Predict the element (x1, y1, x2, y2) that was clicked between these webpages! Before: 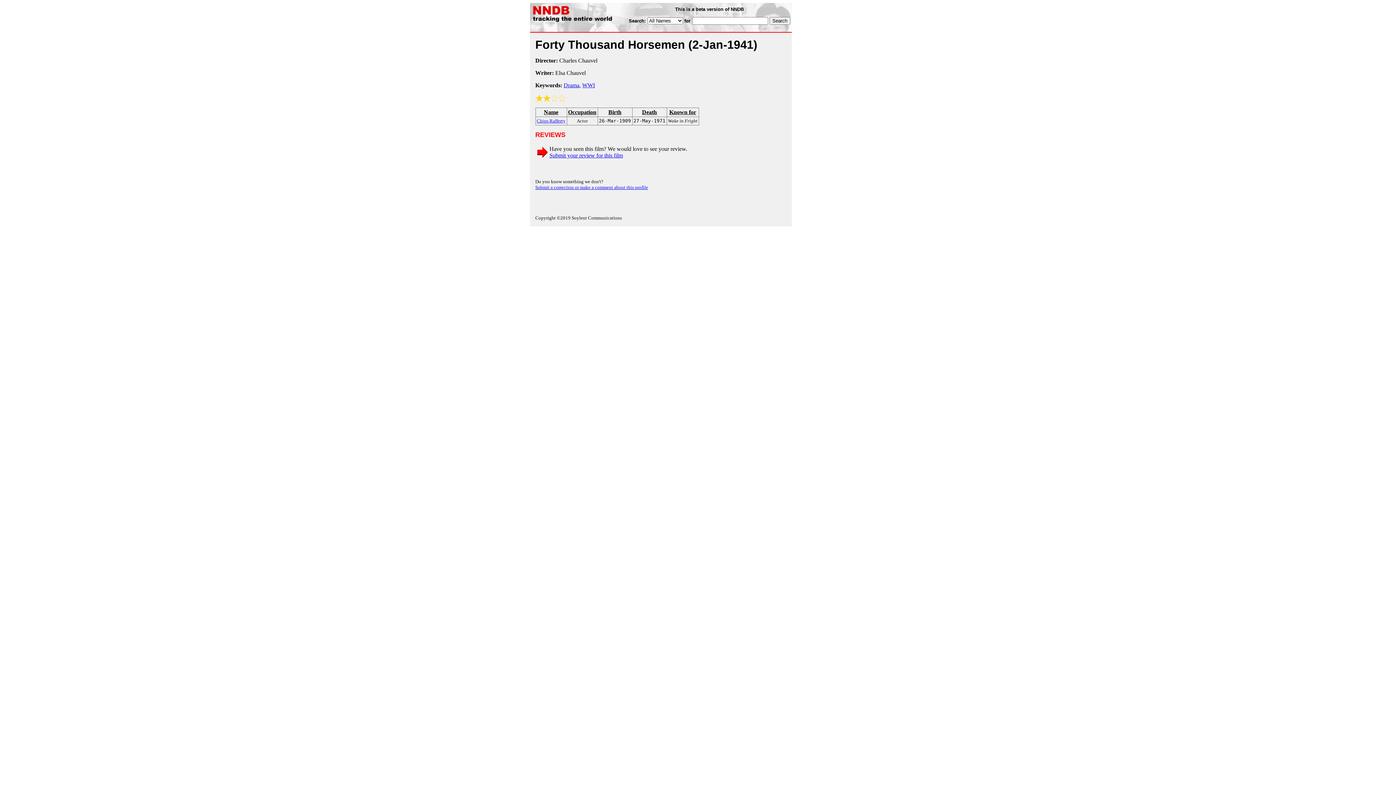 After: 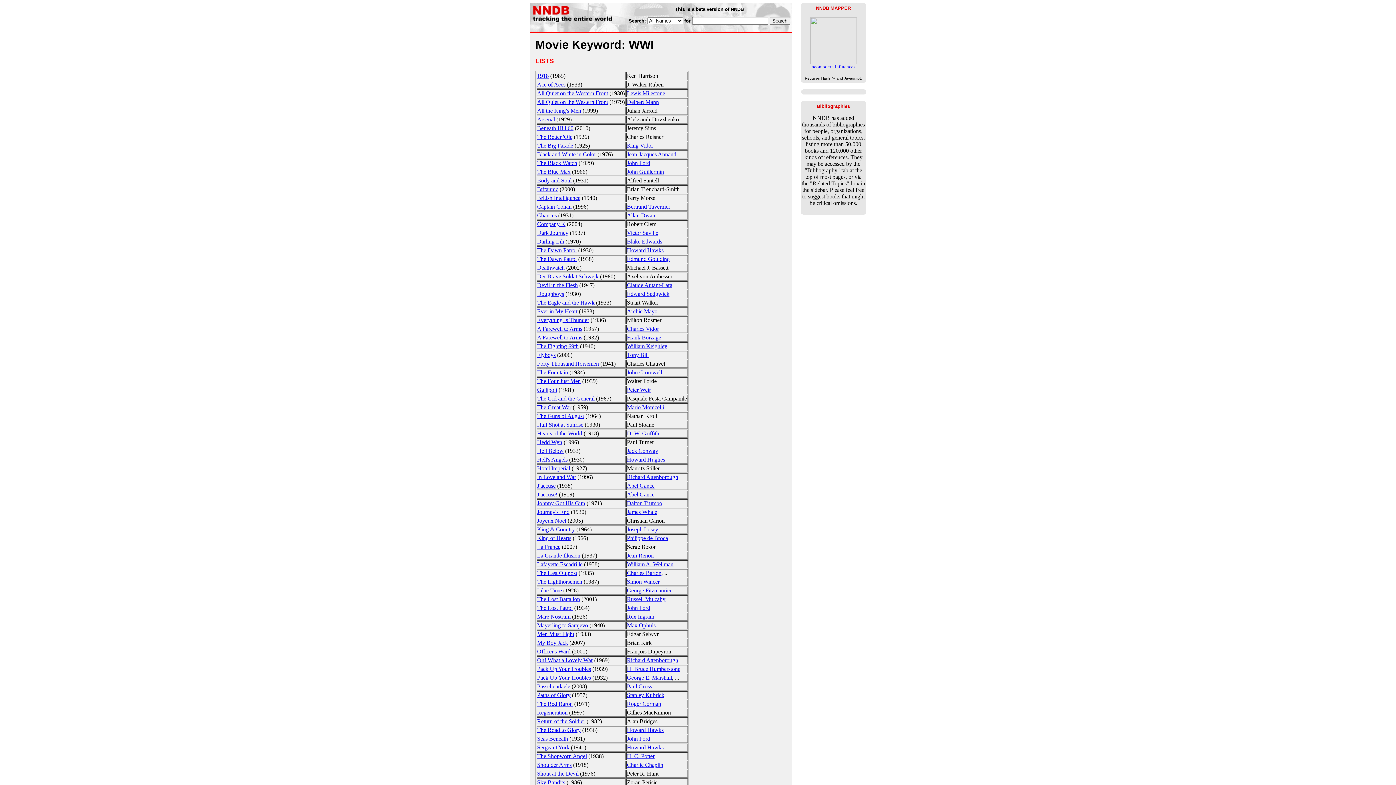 Action: label: WWI bbox: (582, 82, 595, 88)